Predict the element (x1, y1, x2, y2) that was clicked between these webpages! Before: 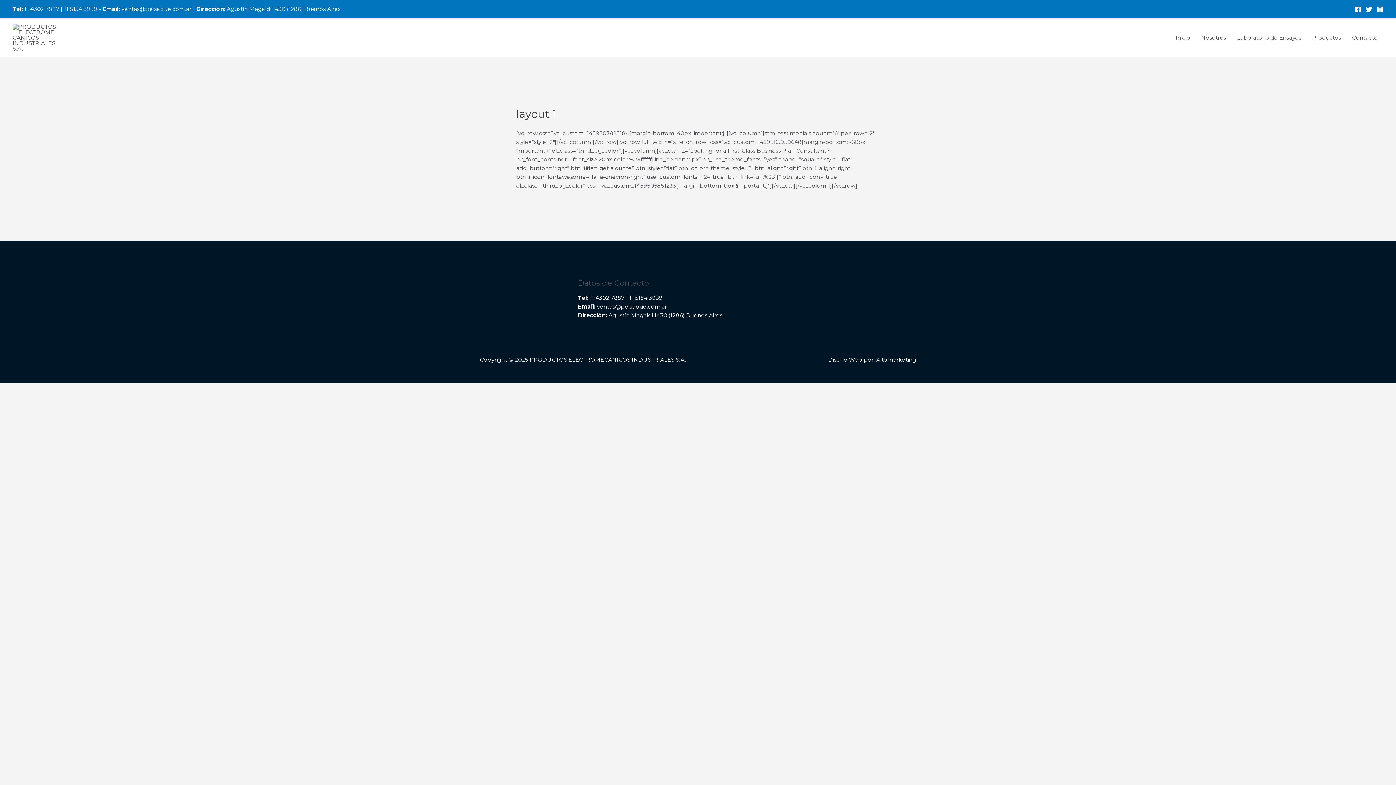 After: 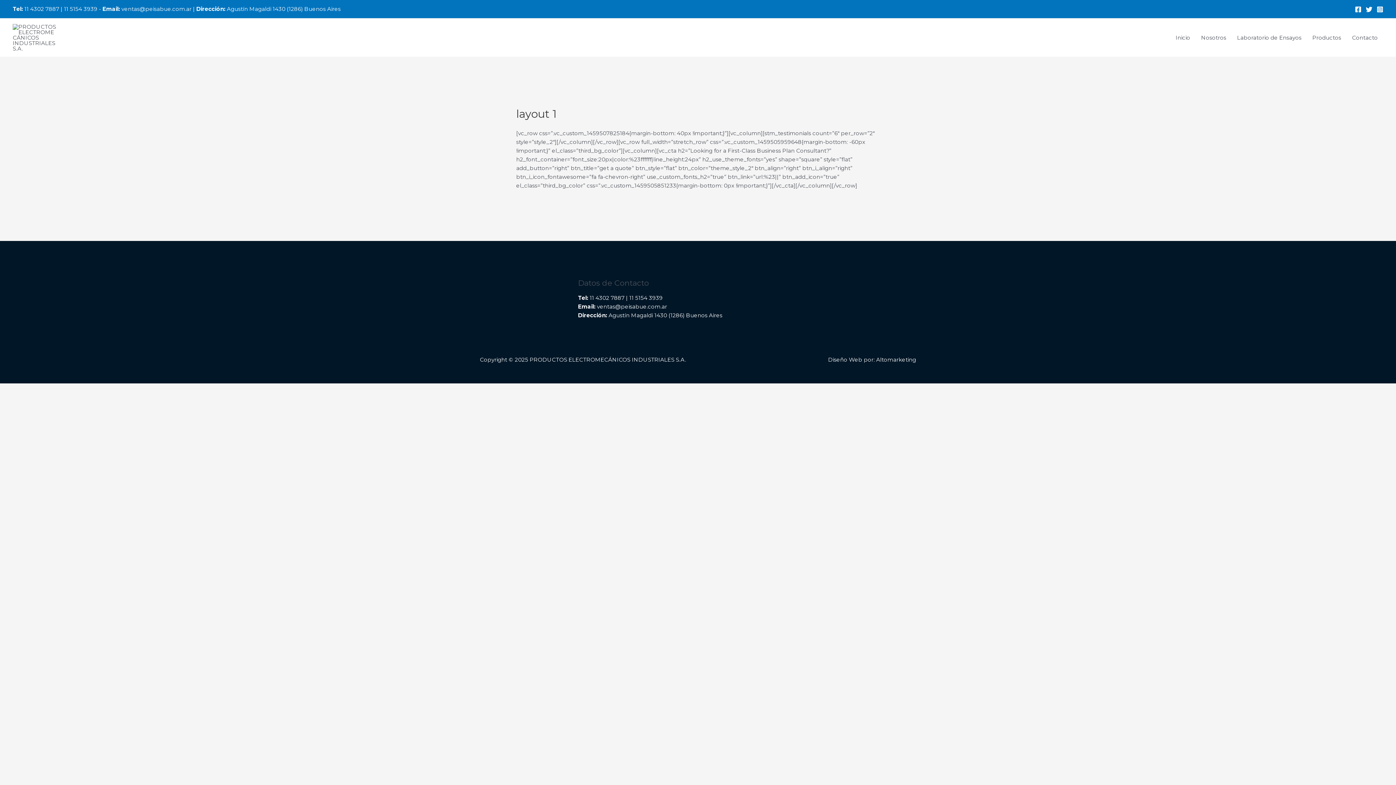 Action: label: Twitter bbox: (1366, 6, 1372, 12)